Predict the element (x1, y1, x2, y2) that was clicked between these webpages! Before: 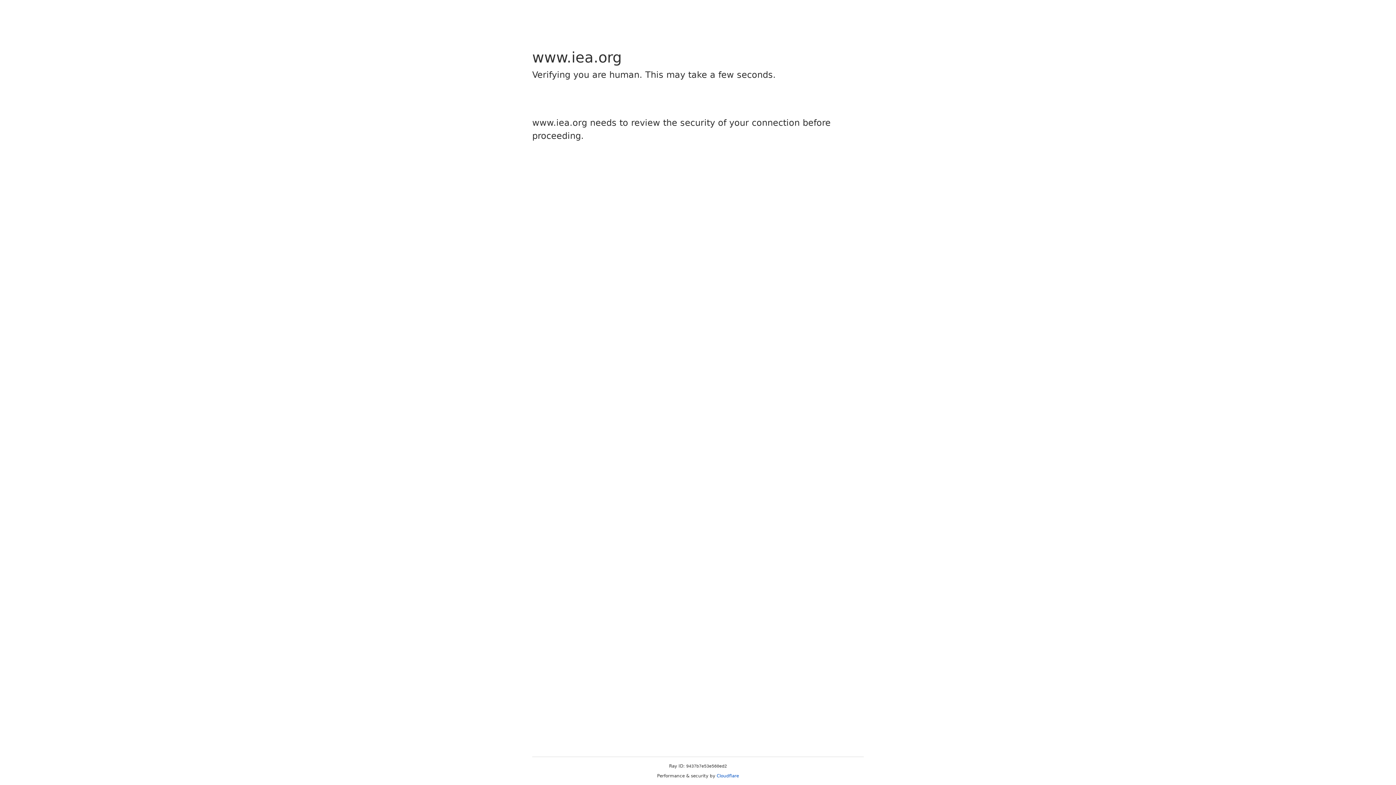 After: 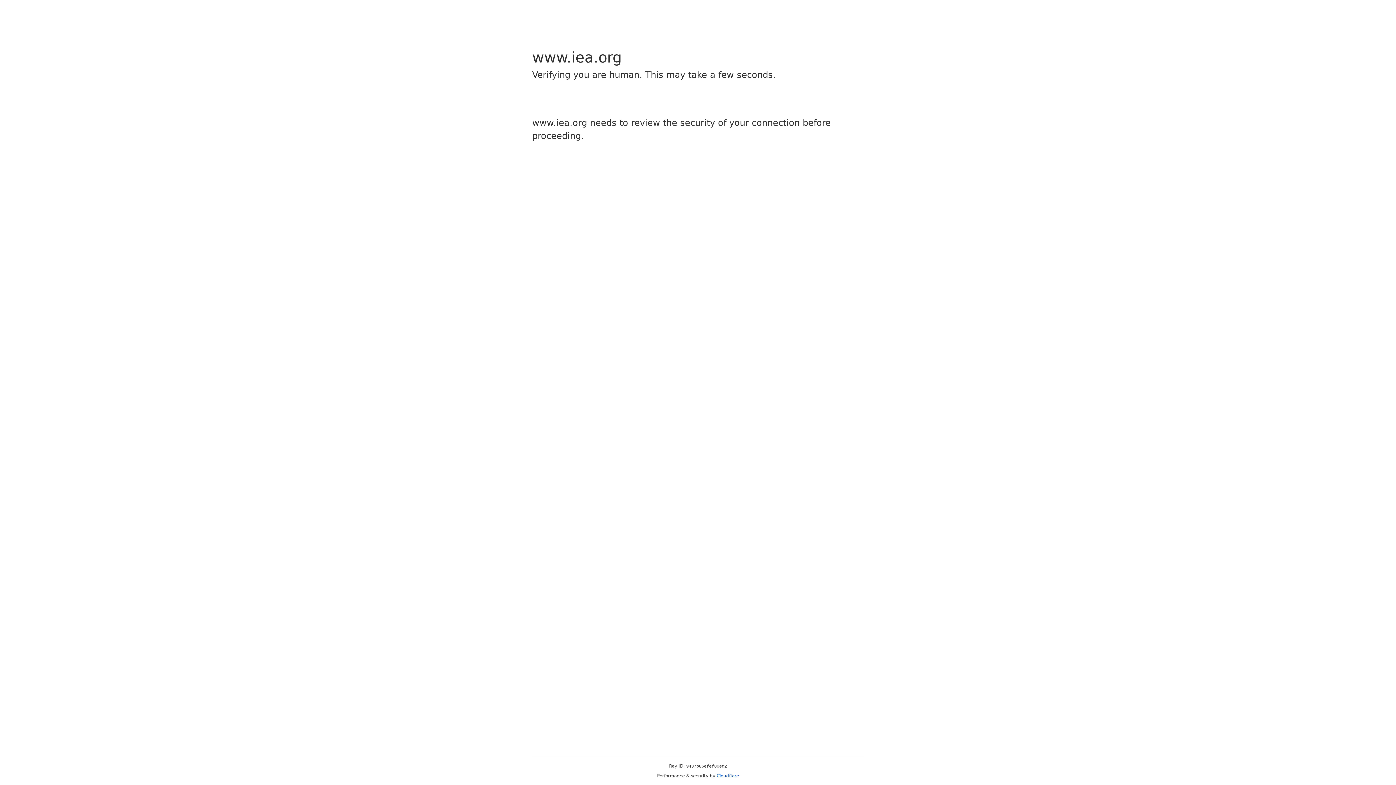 Action: label: Cloudflare bbox: (716, 773, 739, 778)